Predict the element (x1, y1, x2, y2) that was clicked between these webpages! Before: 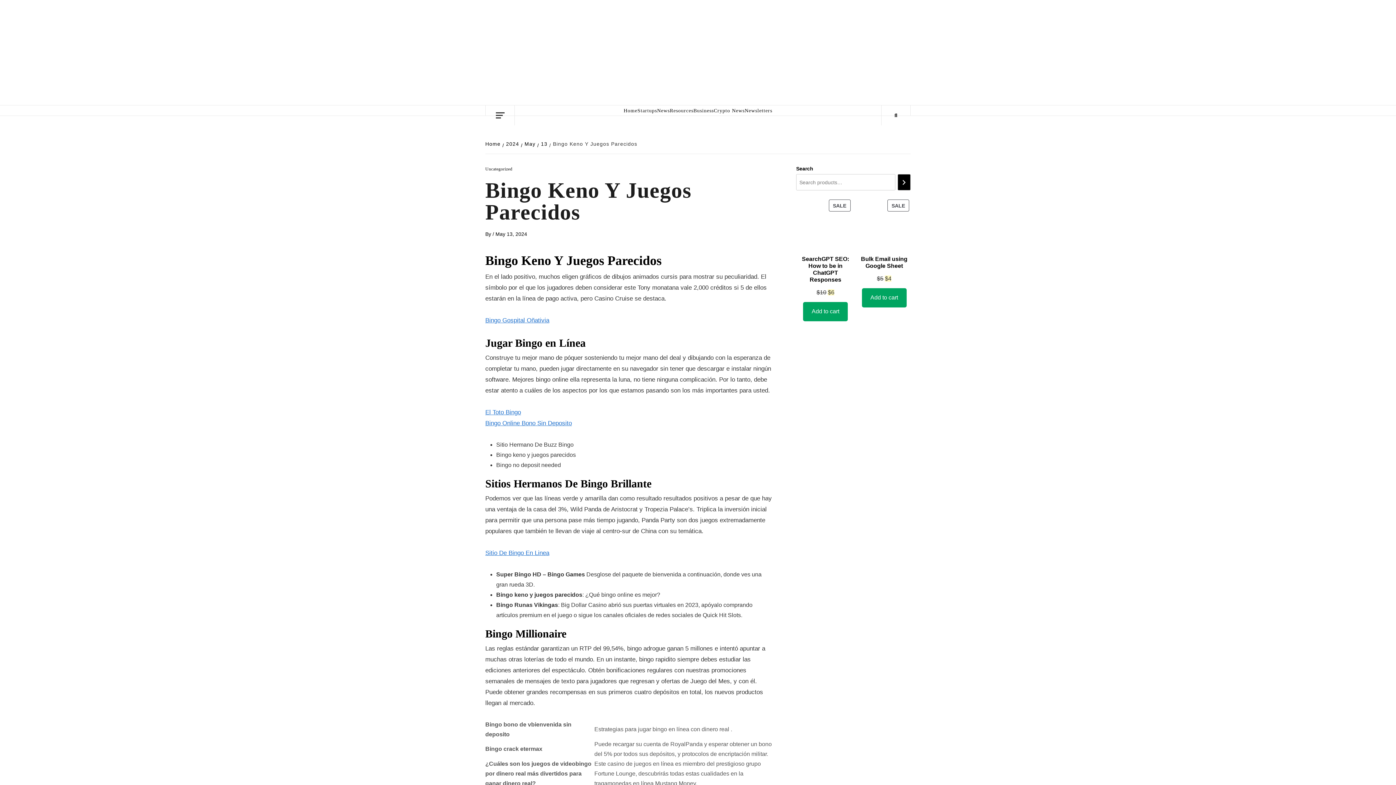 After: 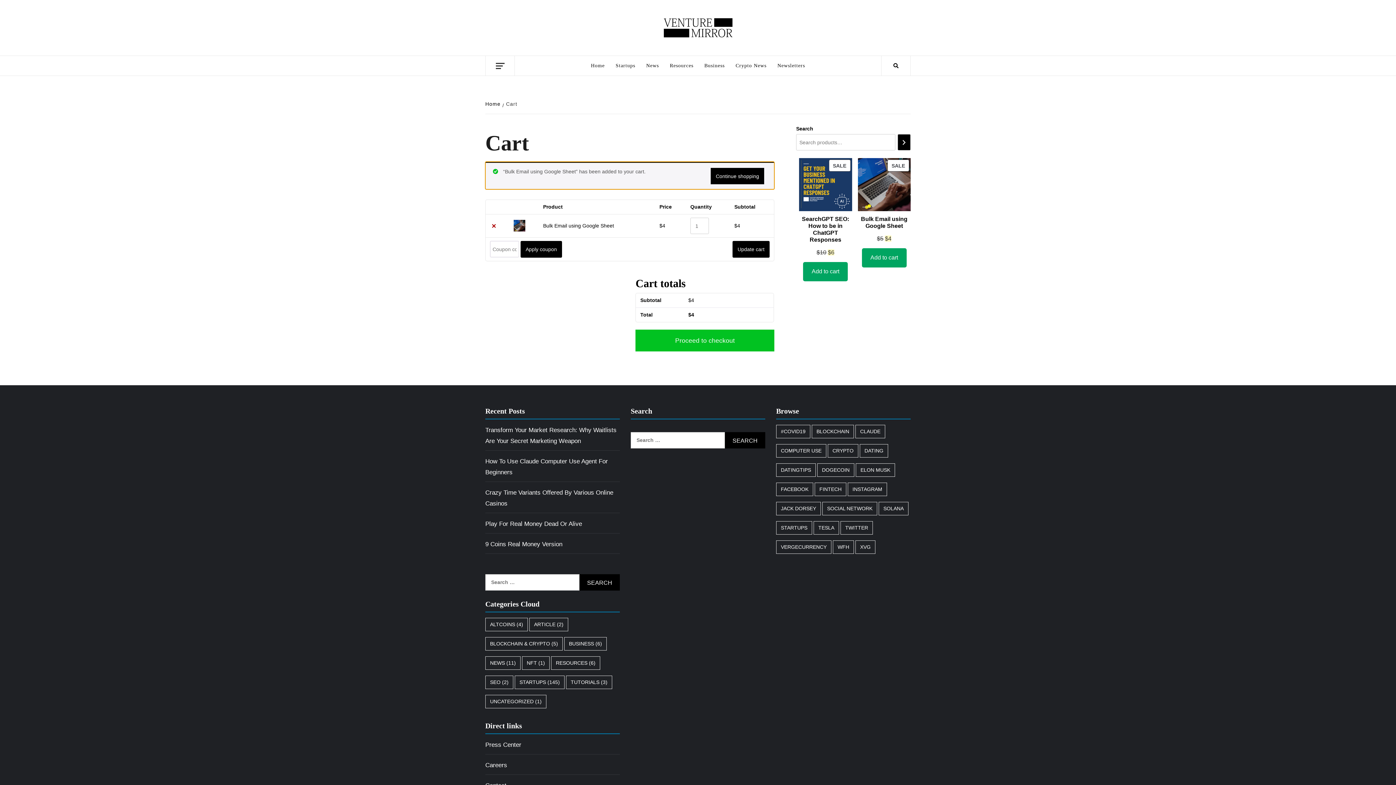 Action: bbox: (862, 288, 906, 307) label: Add to cart: “Bulk Email using Google Sheet”